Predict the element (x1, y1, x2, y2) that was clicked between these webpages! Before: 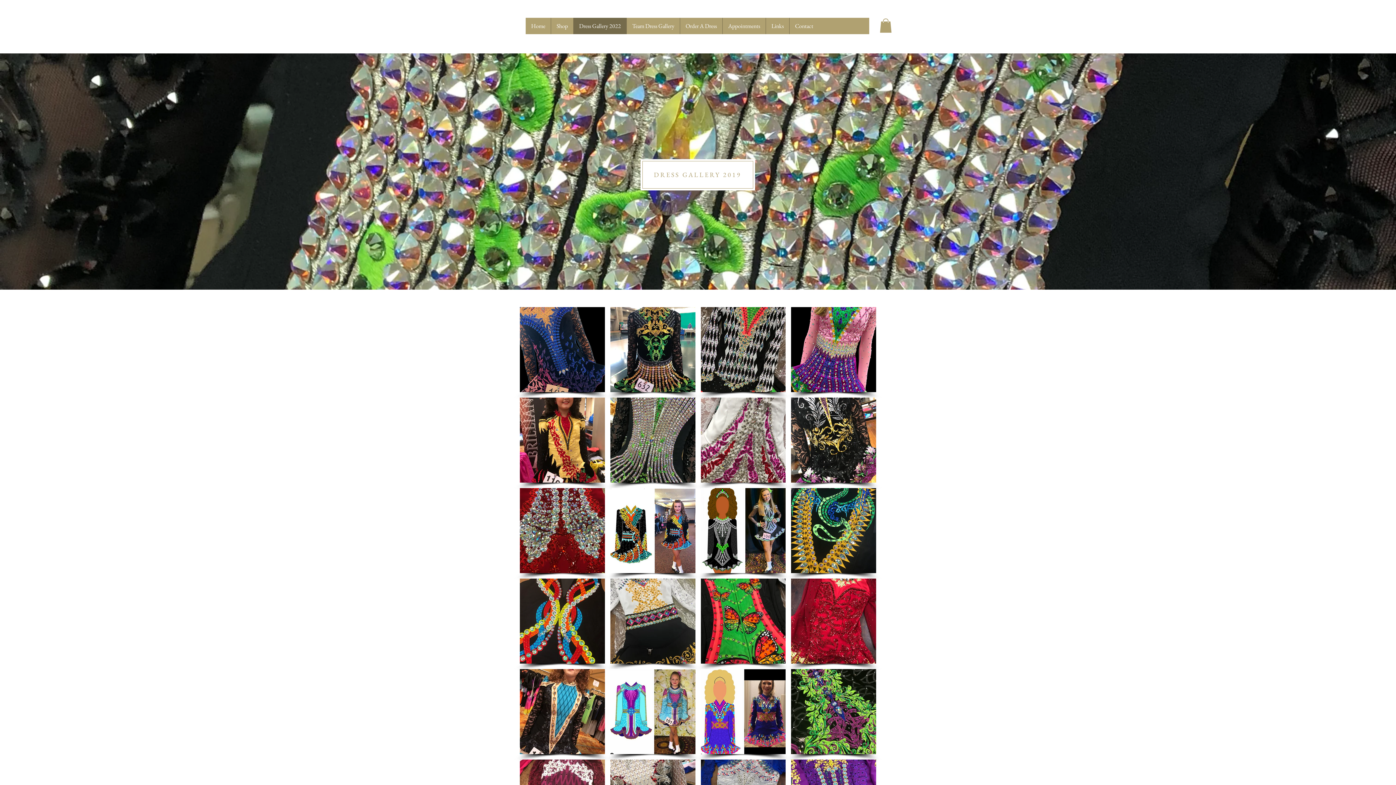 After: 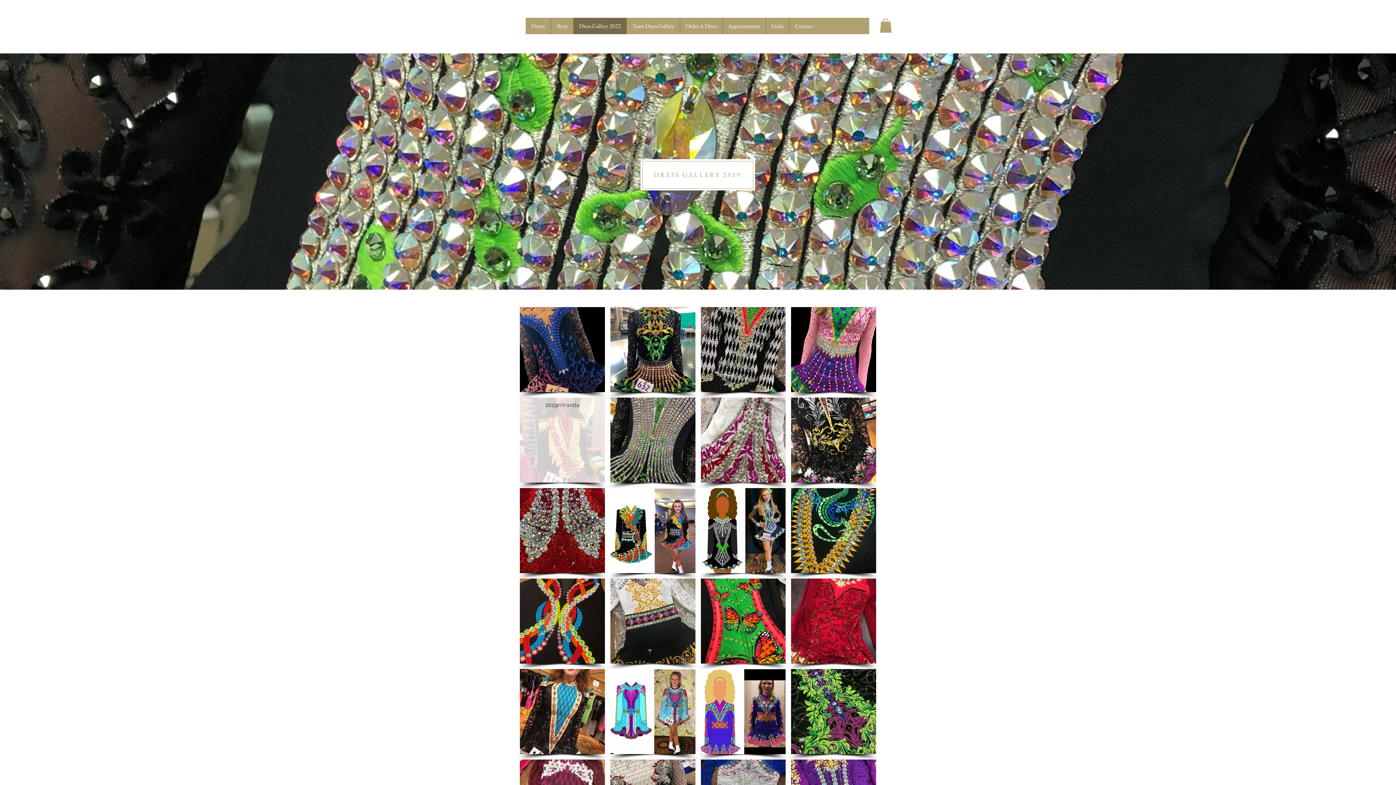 Action: bbox: (520, 397, 605, 482) label: 2019miranda